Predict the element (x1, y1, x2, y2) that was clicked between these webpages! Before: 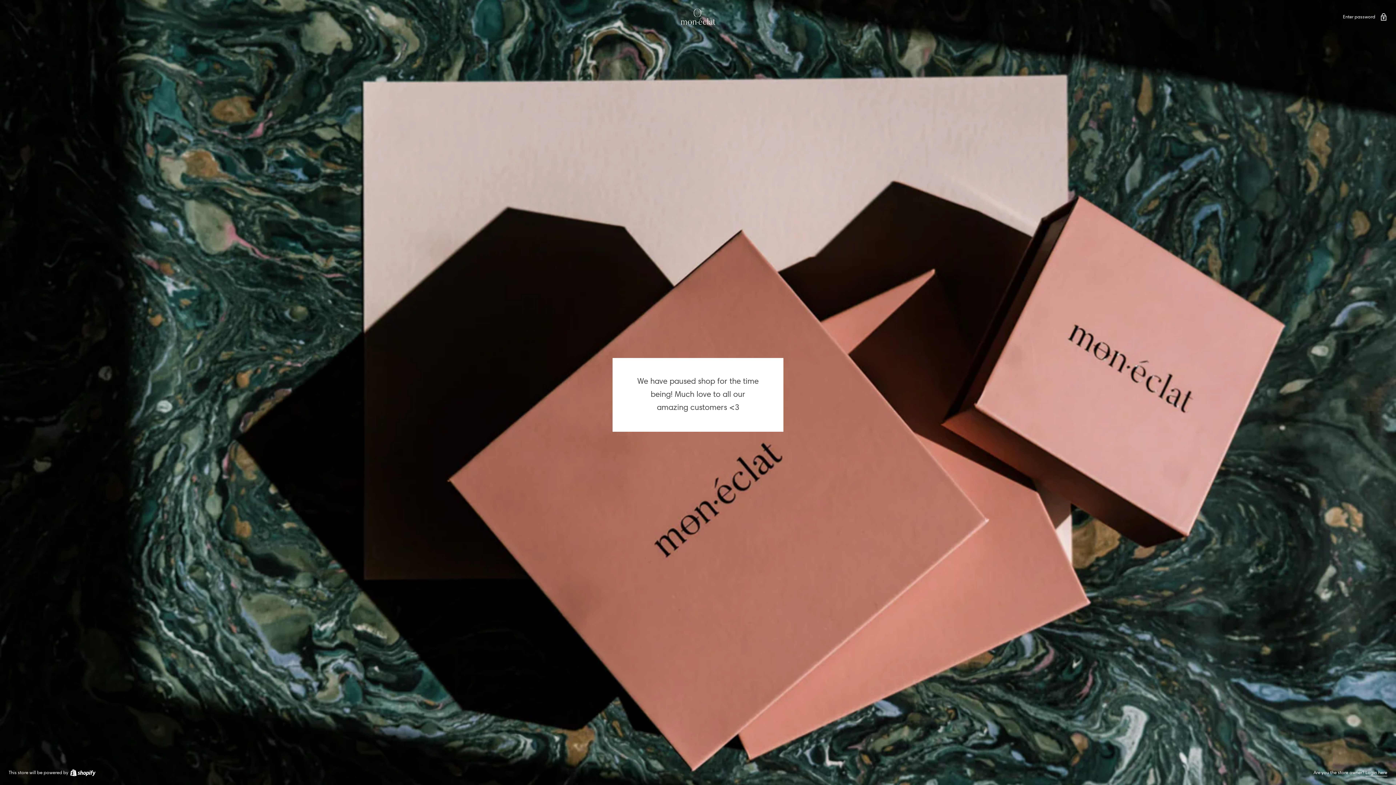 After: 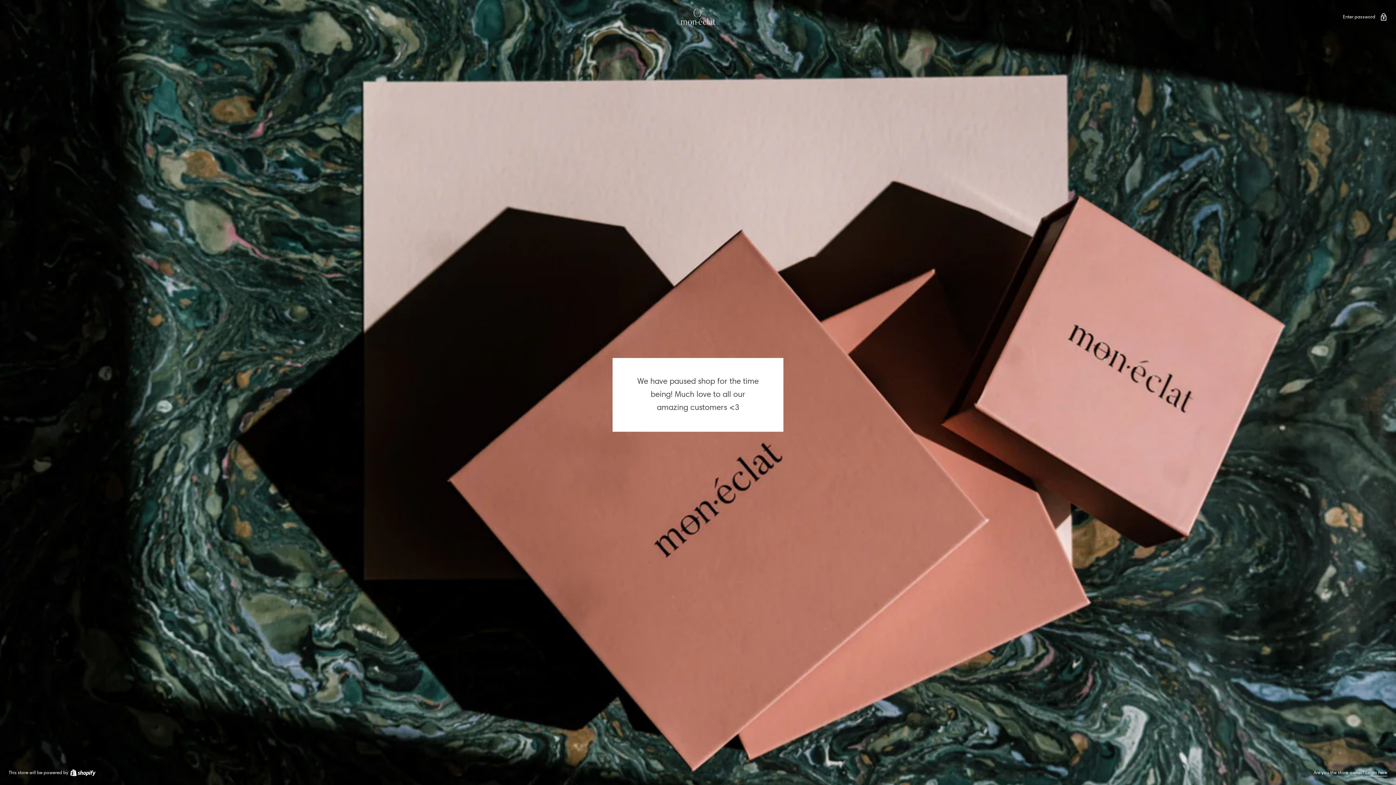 Action: bbox: (8, 8, 1387, 24)